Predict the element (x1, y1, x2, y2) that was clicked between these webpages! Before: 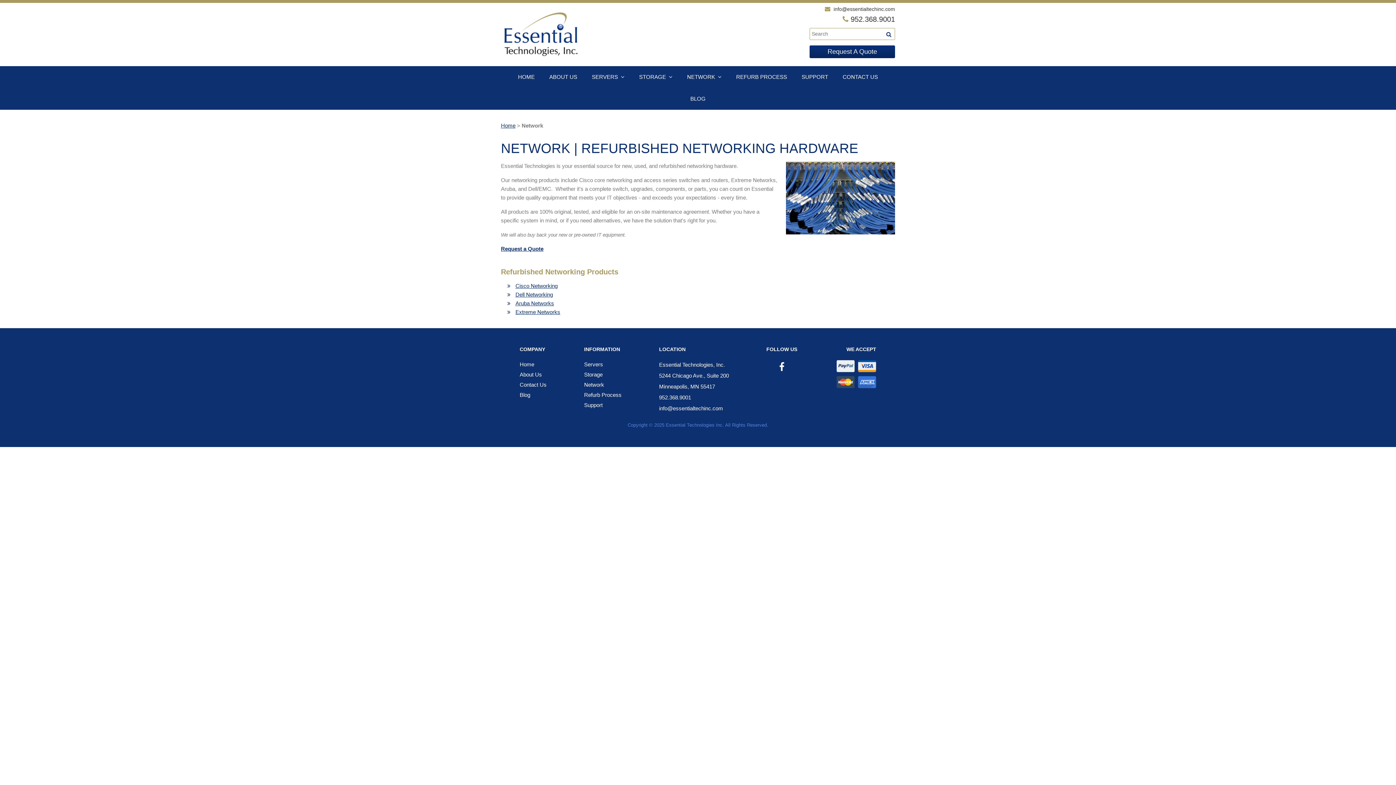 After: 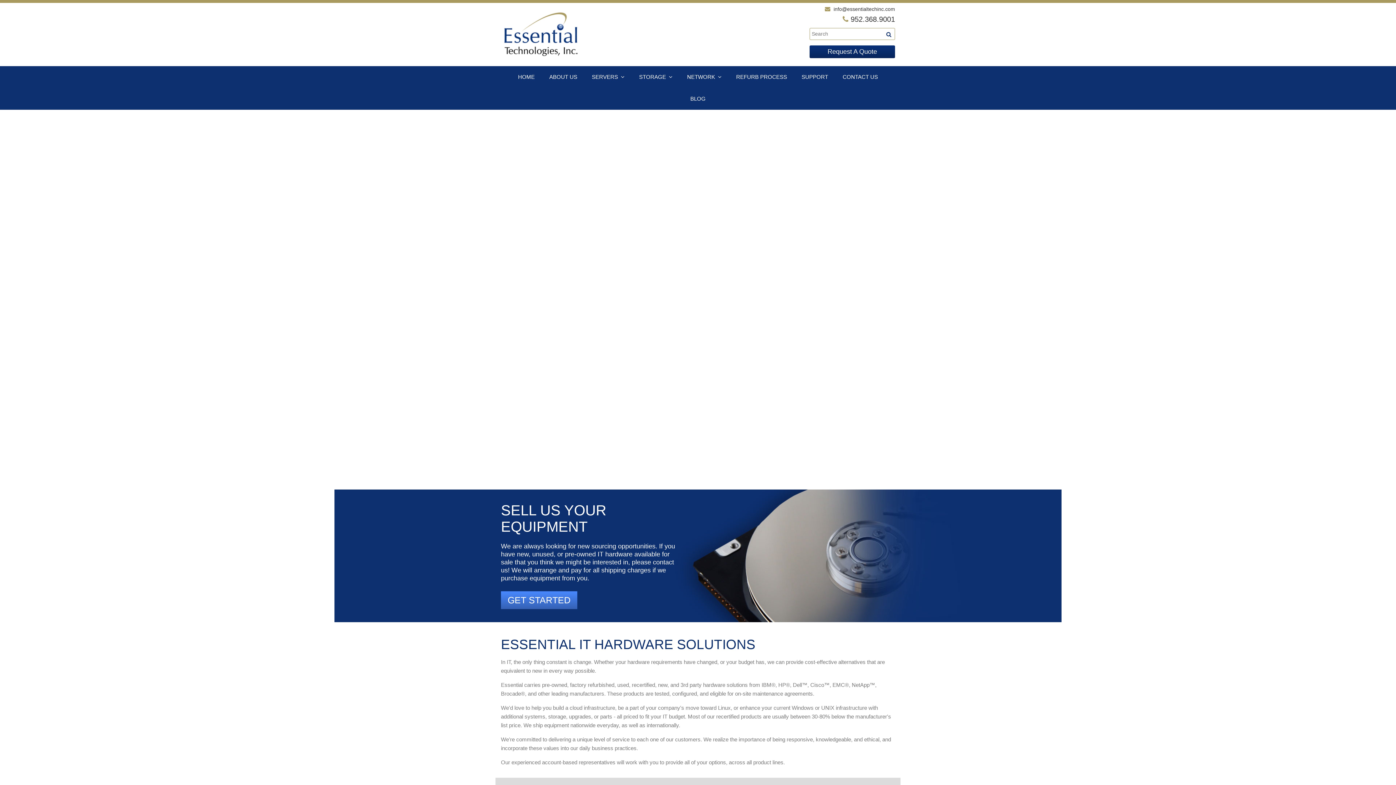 Action: bbox: (501, 51, 581, 57)